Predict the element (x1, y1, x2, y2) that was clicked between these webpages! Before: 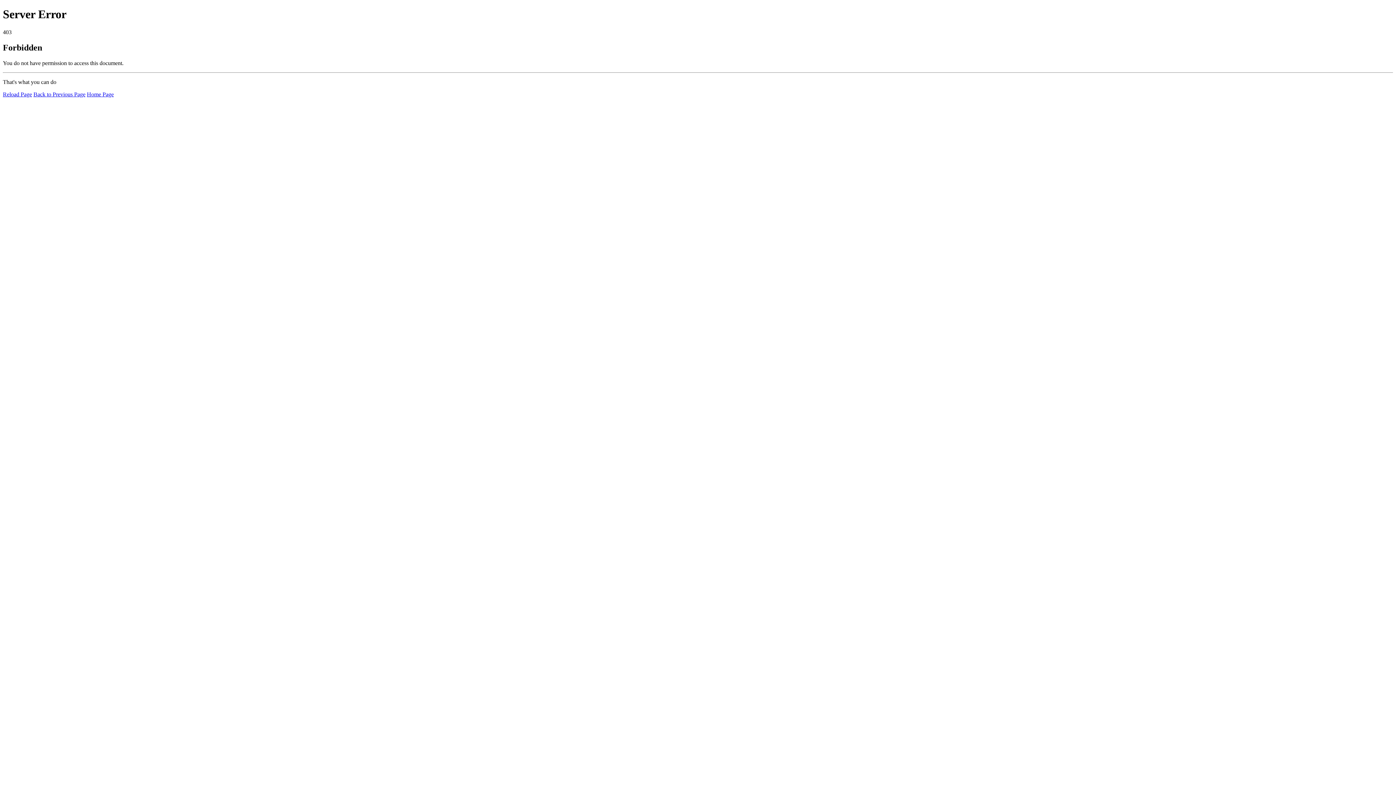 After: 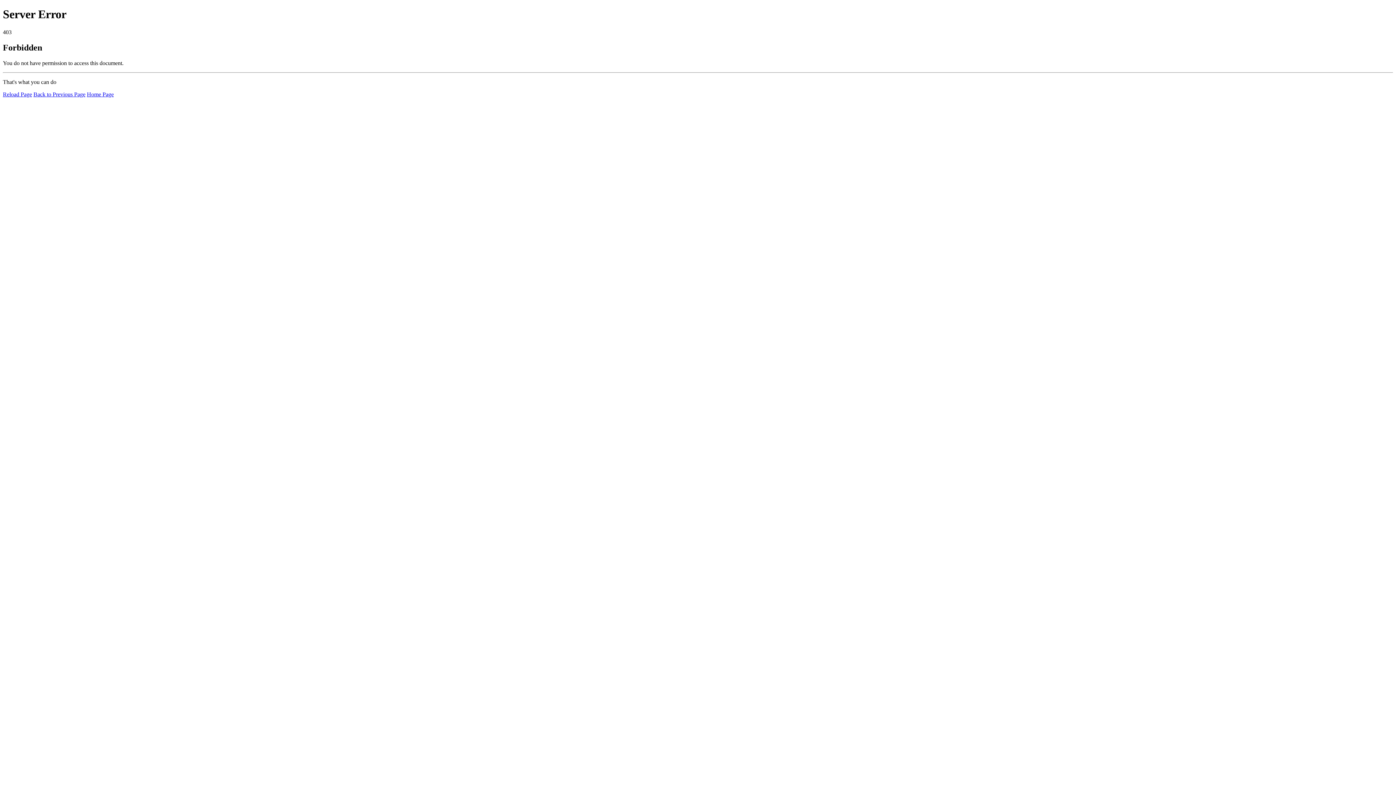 Action: label: Home Page bbox: (86, 91, 113, 97)